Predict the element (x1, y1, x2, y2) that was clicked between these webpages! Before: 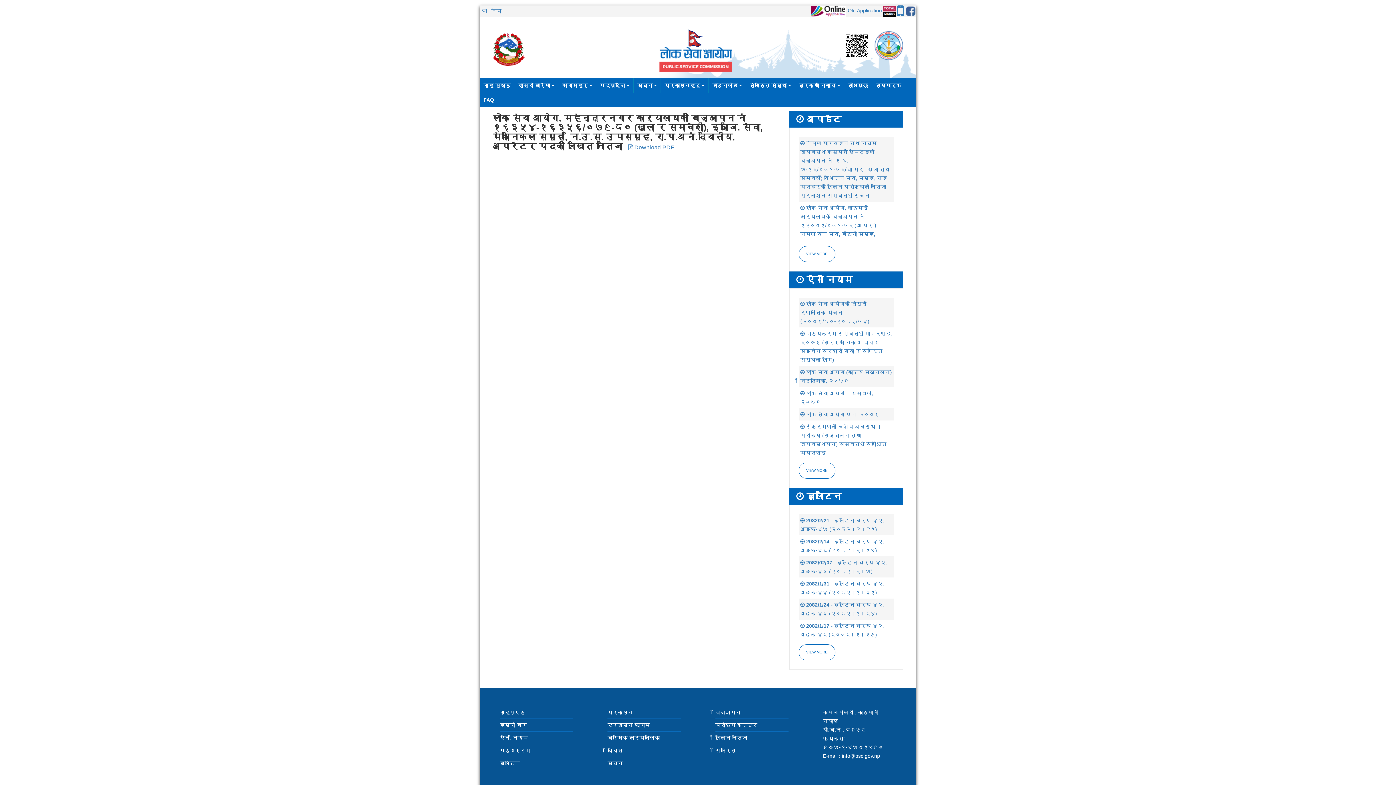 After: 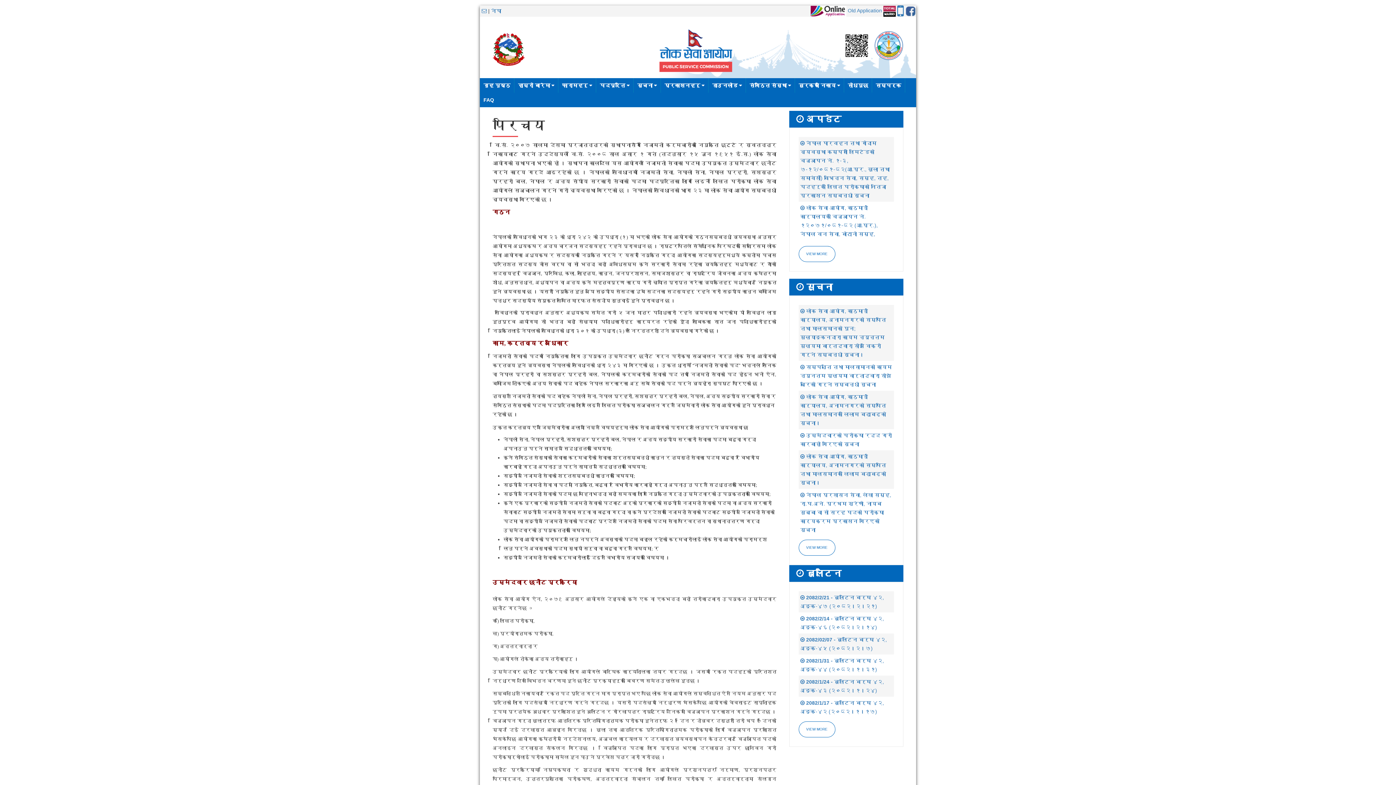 Action: bbox: (500, 722, 526, 728) label: हाम्रो बारे